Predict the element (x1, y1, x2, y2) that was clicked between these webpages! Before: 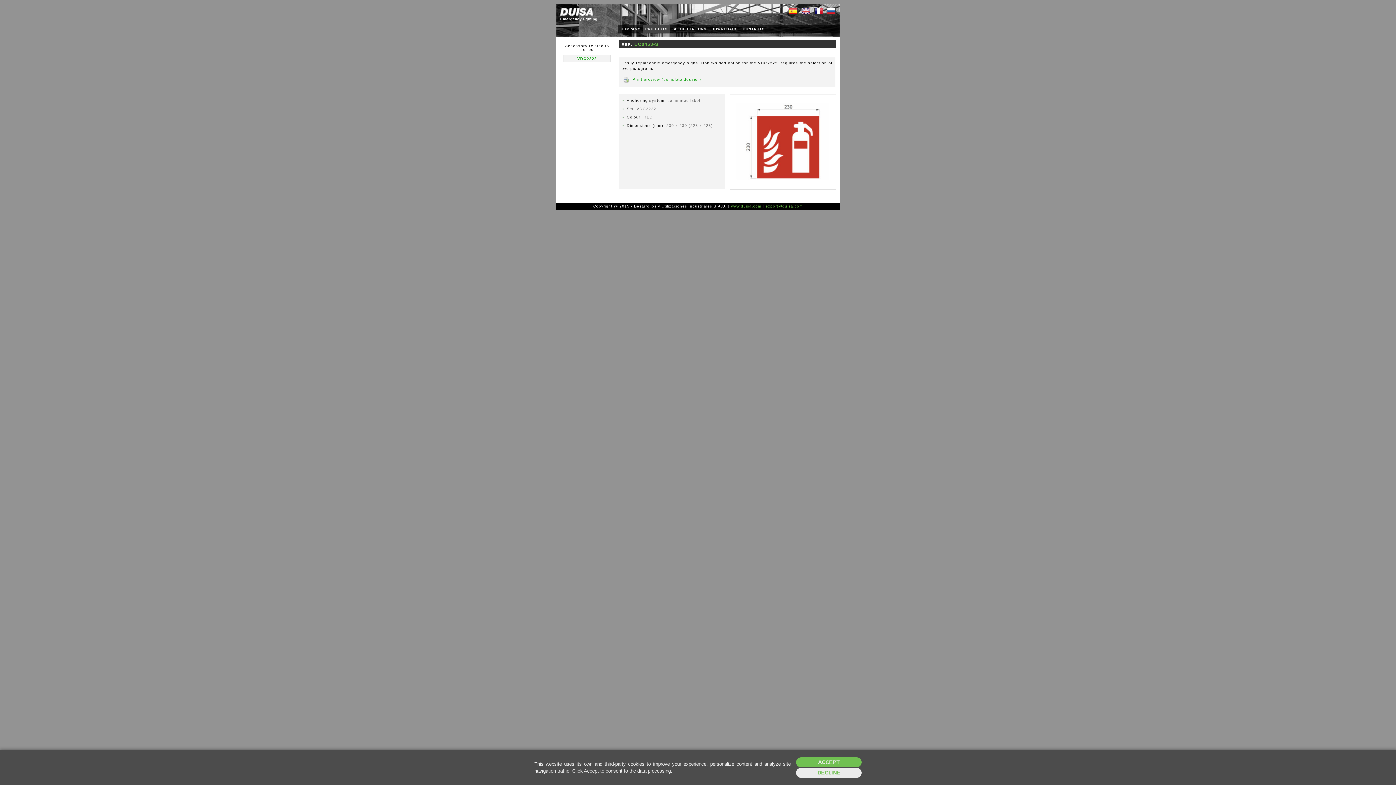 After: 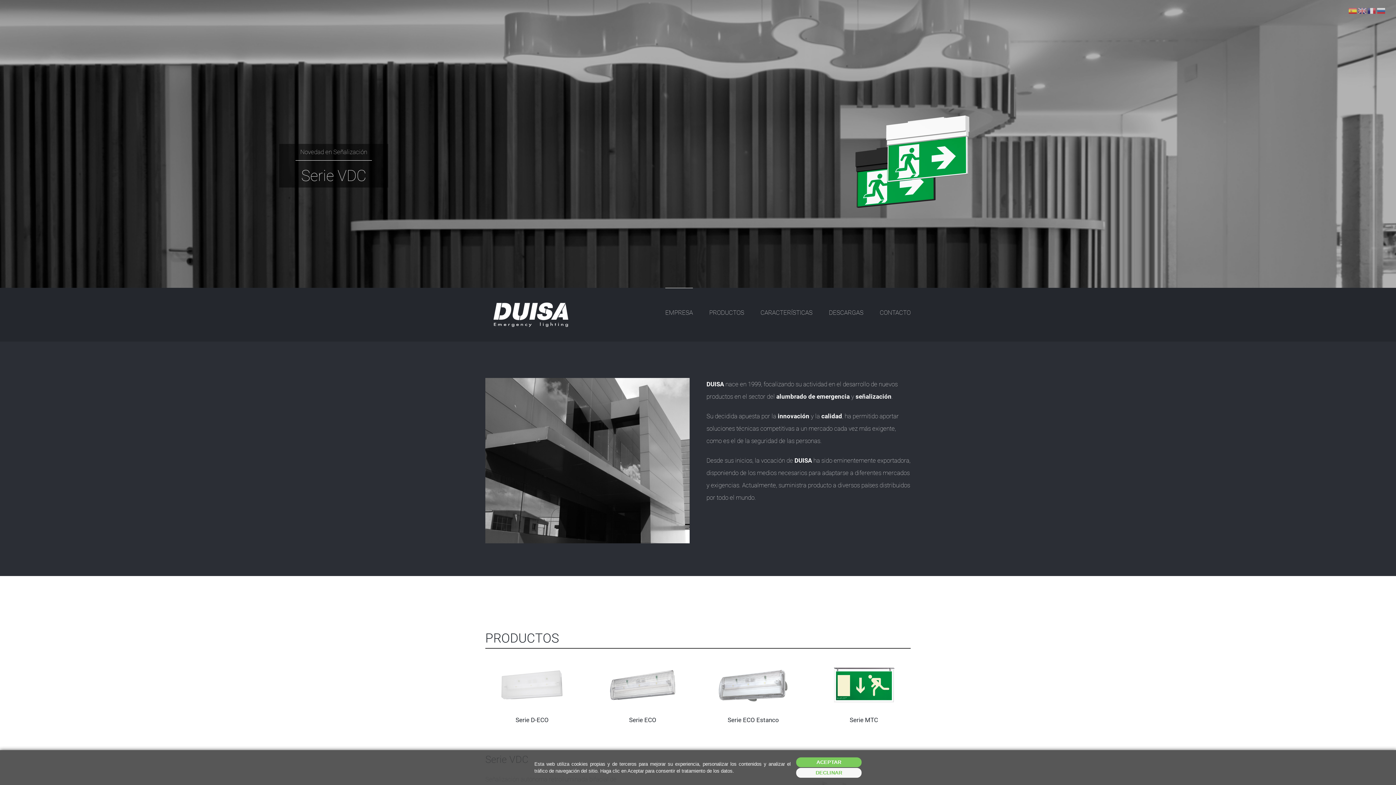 Action: label: www.duisa.com bbox: (731, 204, 761, 208)